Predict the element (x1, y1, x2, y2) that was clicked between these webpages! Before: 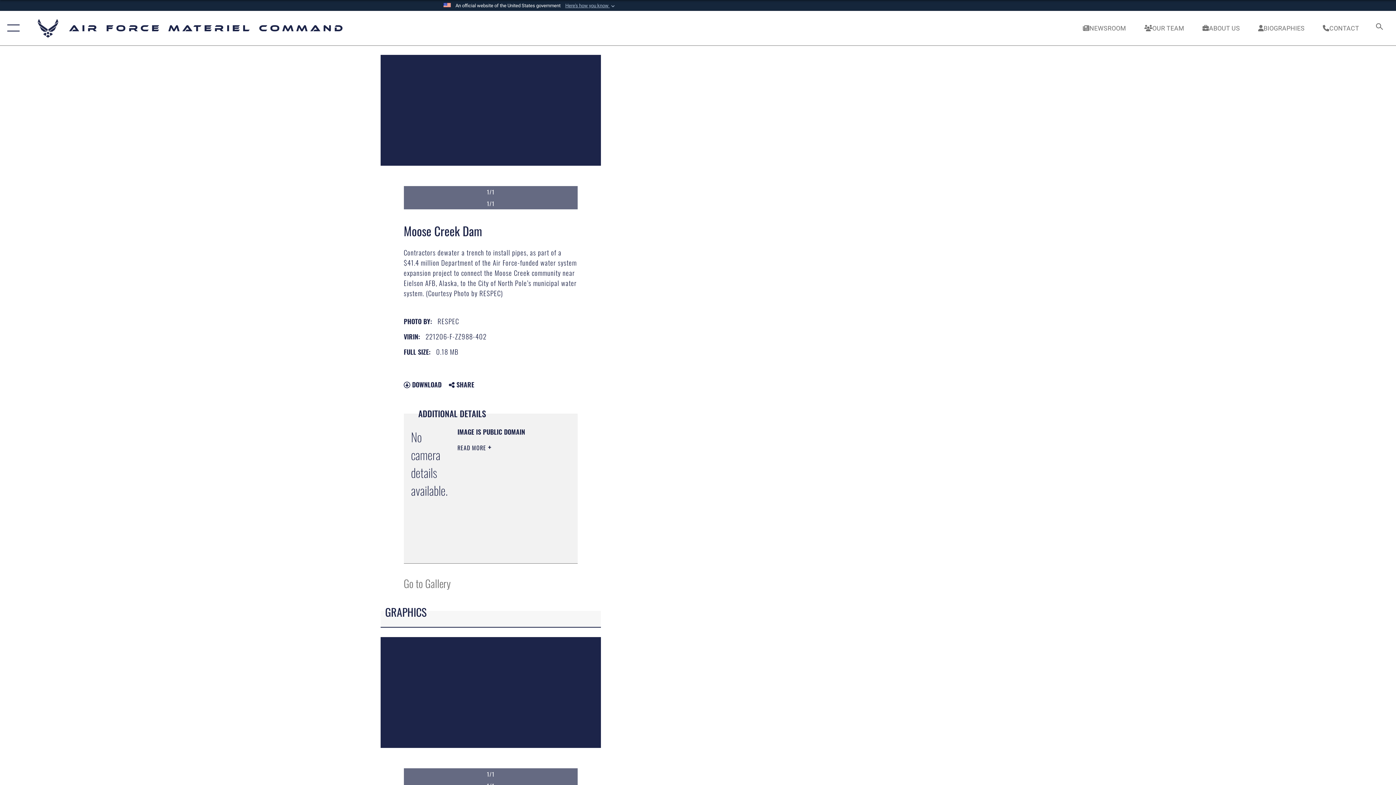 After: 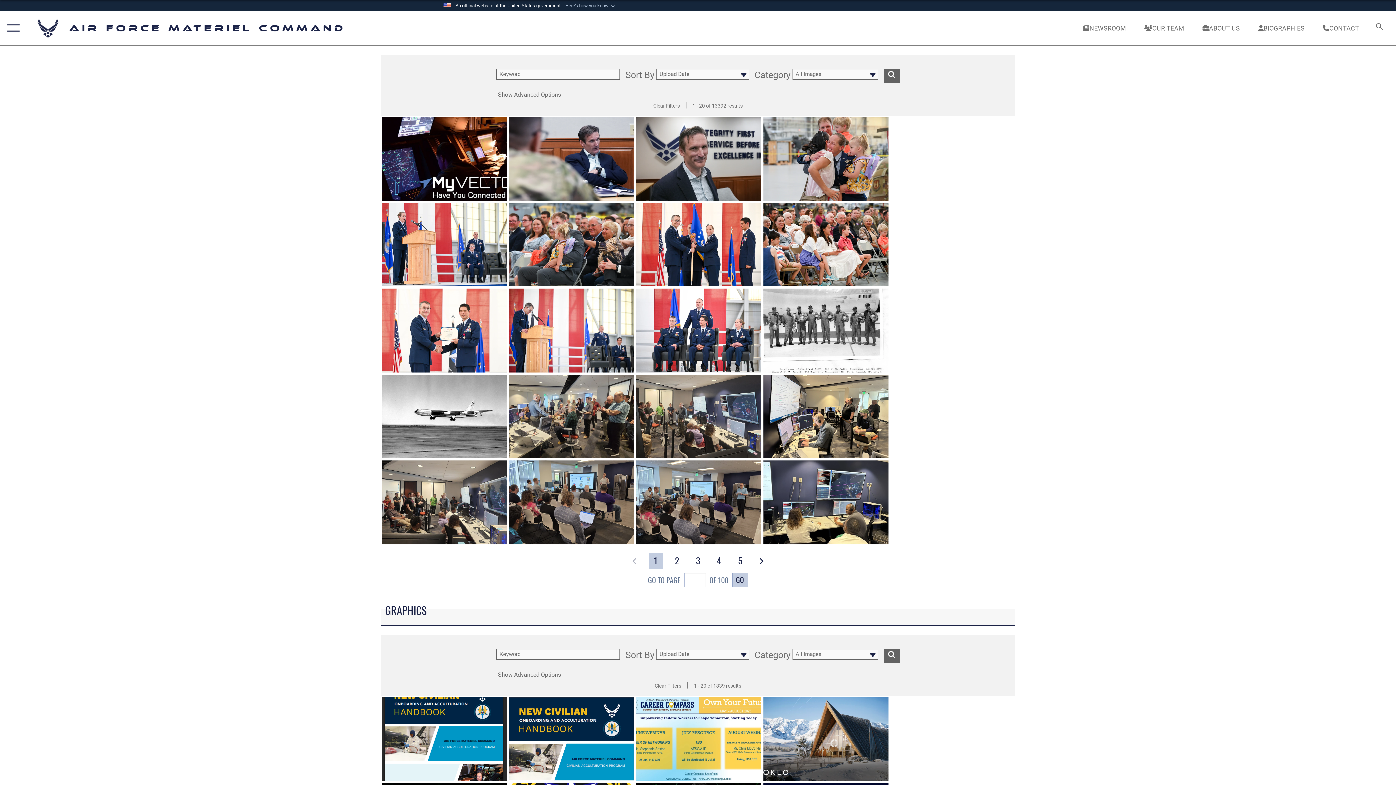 Action: label: Go to Gallery bbox: (403, 575, 450, 591)